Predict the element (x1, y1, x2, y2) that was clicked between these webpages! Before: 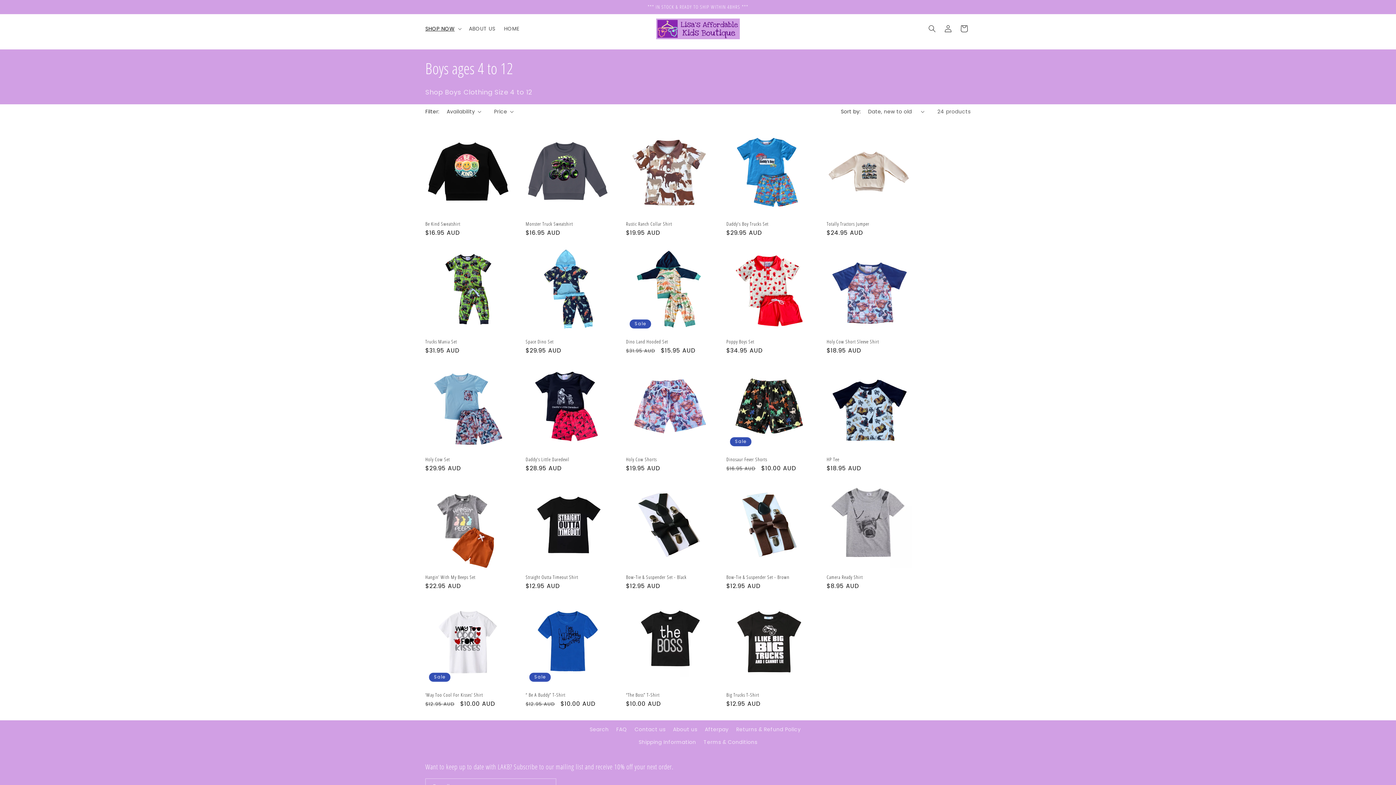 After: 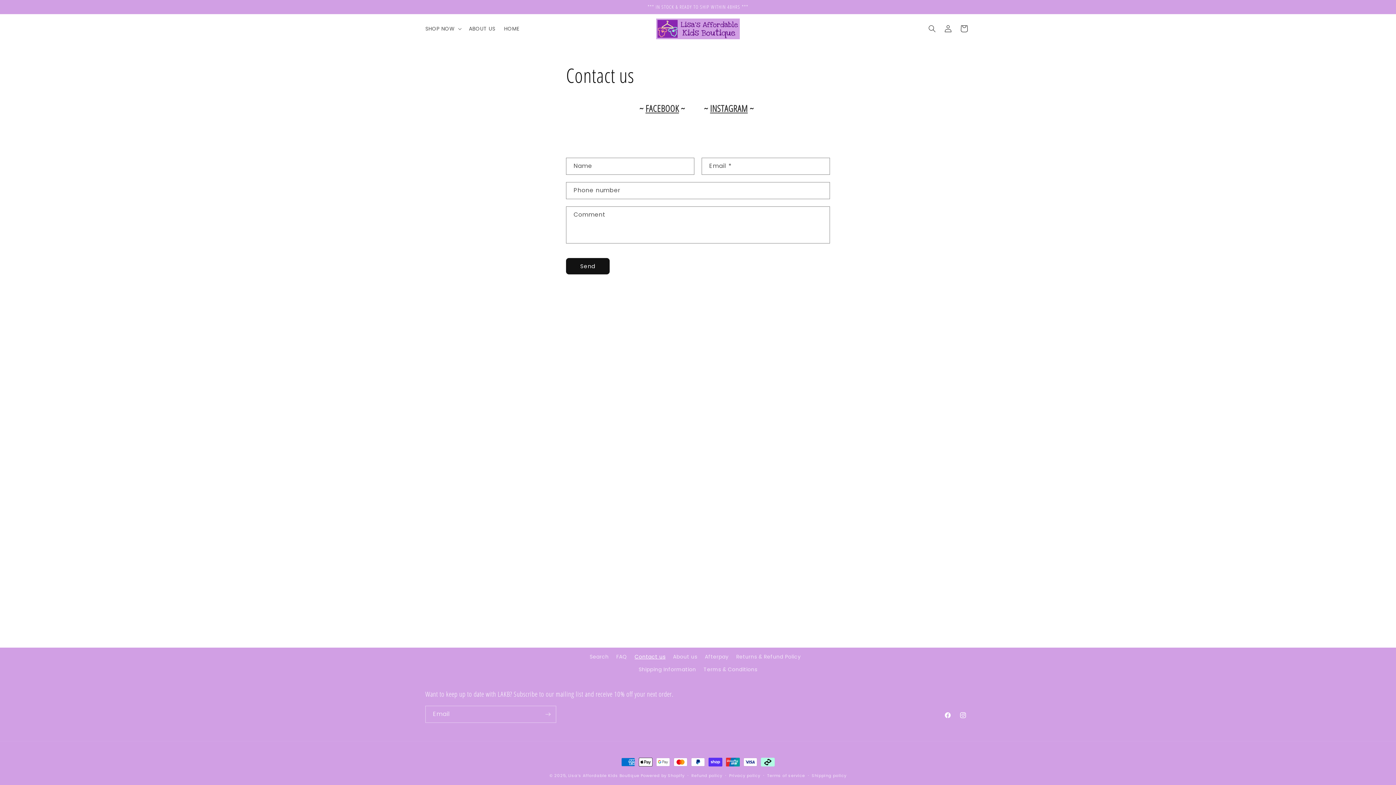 Action: label: Contact us bbox: (634, 723, 665, 736)